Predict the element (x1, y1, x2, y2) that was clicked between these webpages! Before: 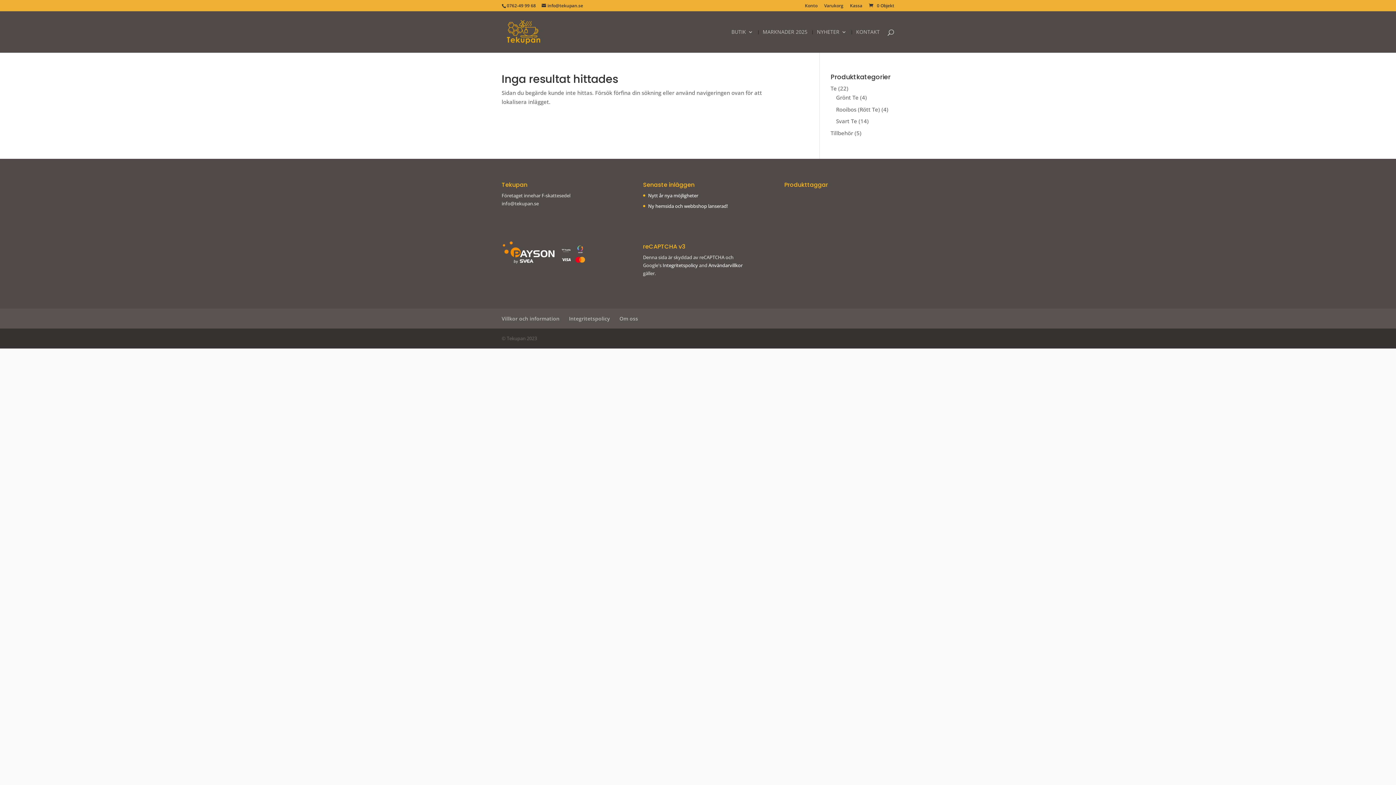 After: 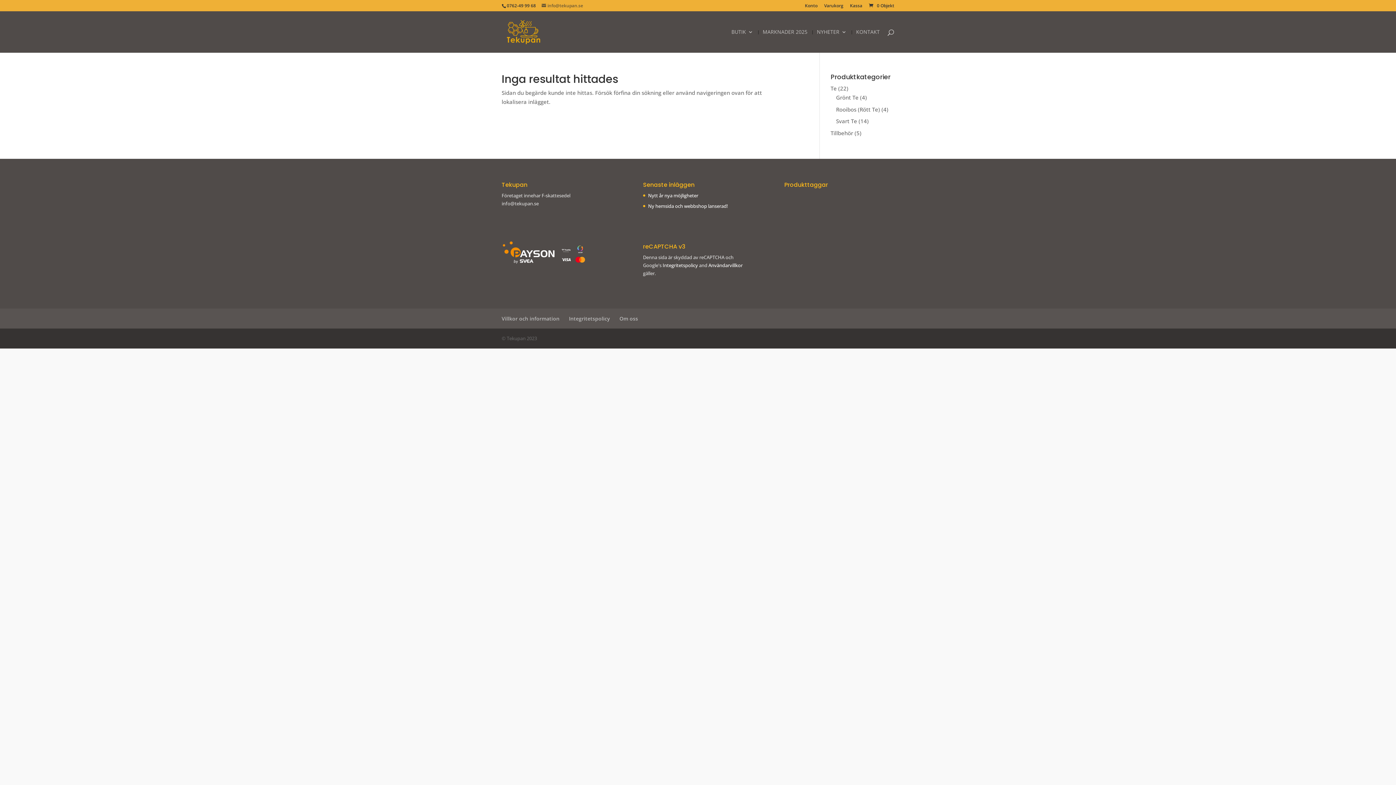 Action: label: info@tekupan.se bbox: (541, 2, 583, 8)